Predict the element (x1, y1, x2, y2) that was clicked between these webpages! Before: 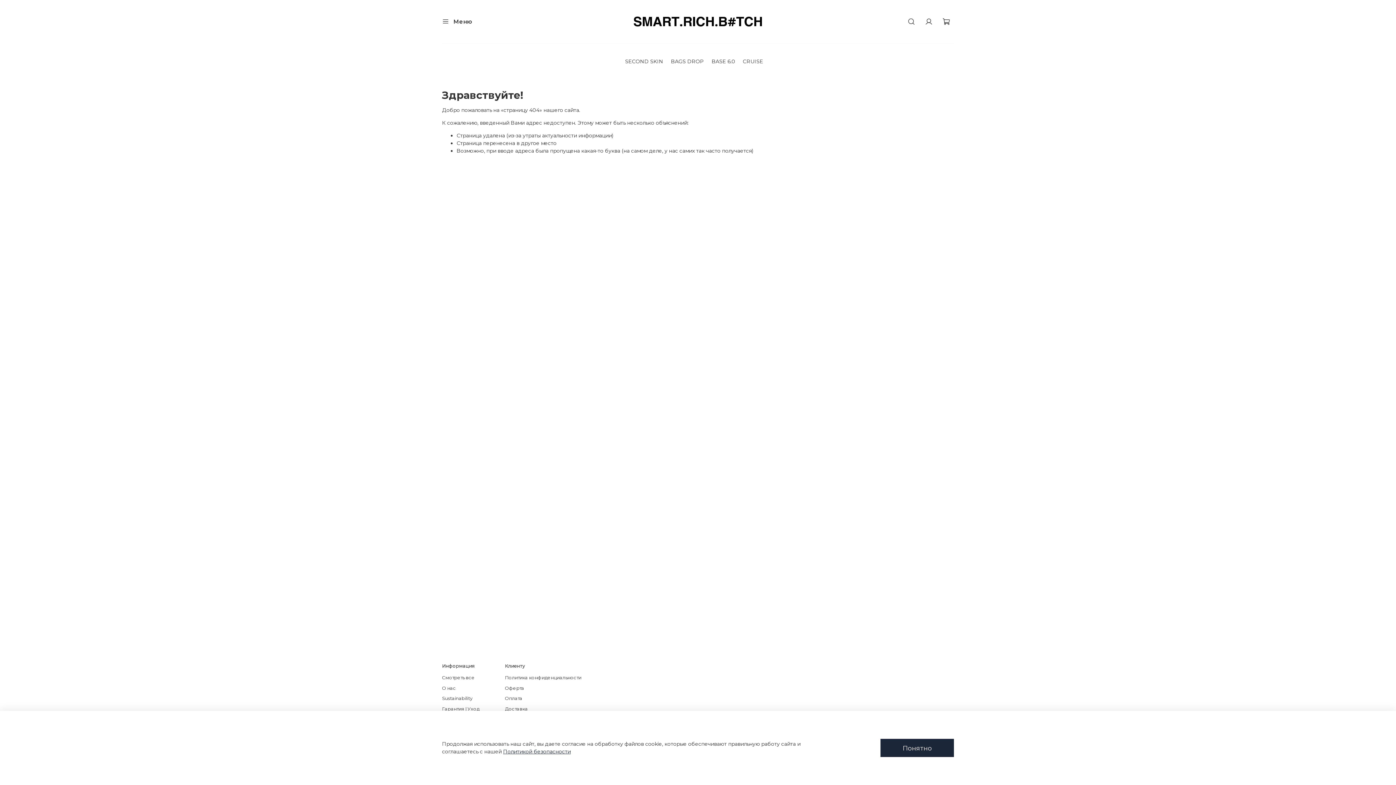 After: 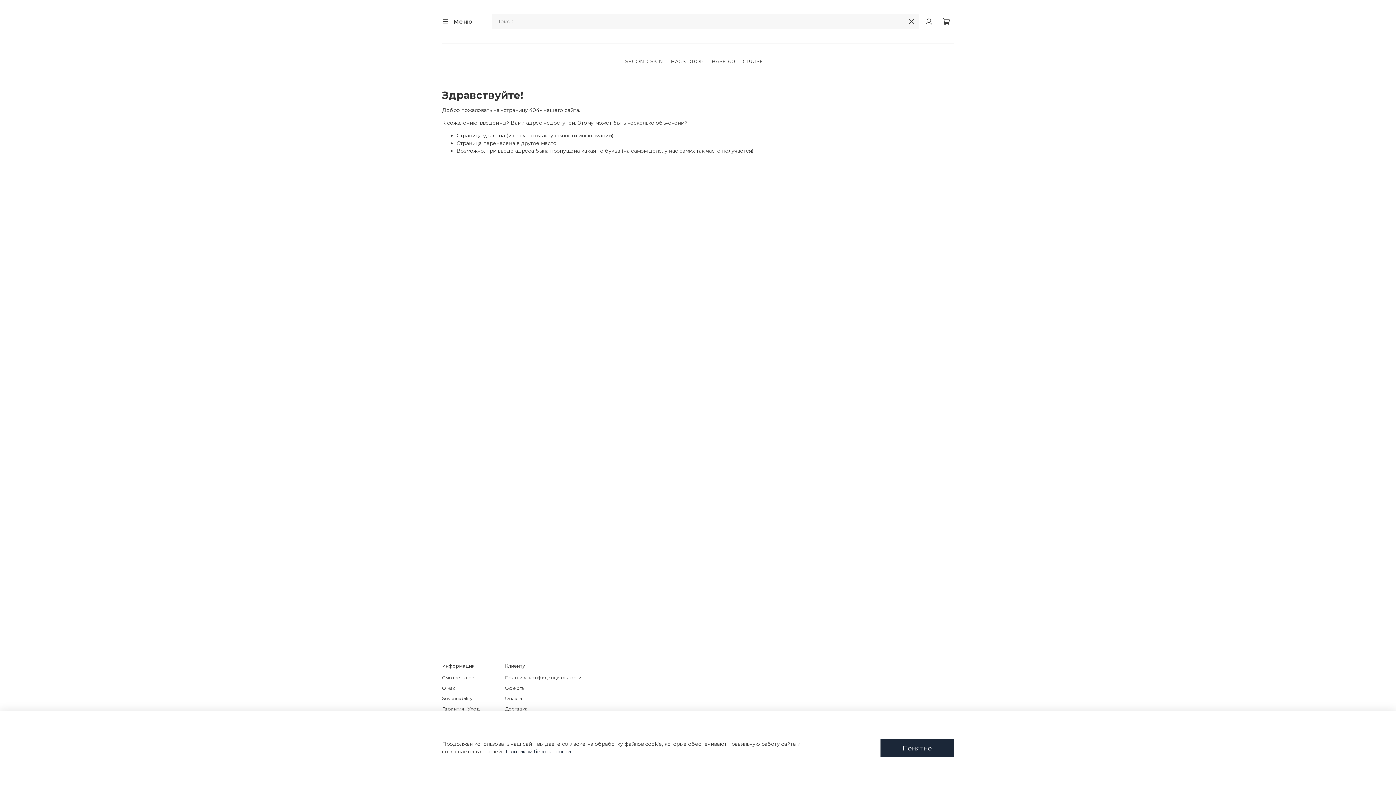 Action: bbox: (904, 13, 919, 29)